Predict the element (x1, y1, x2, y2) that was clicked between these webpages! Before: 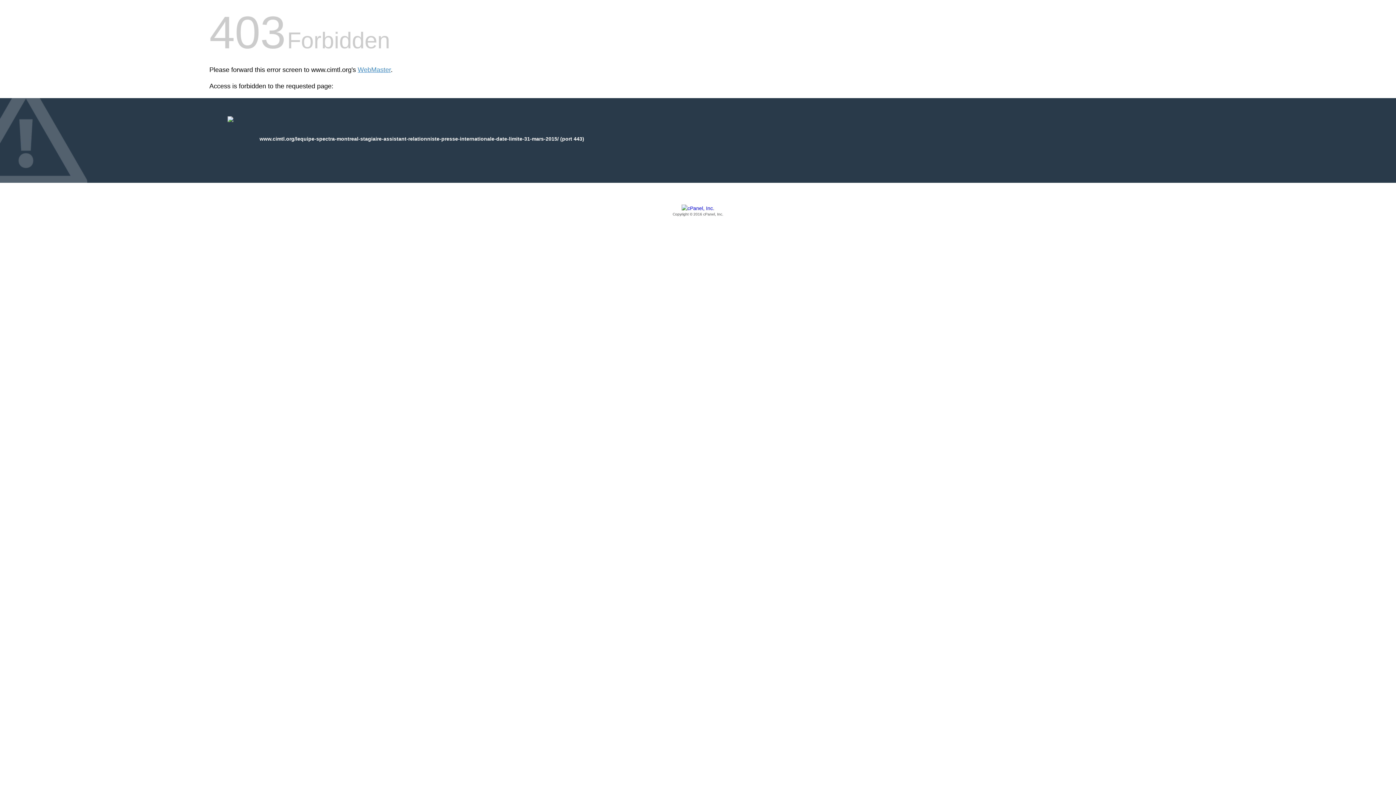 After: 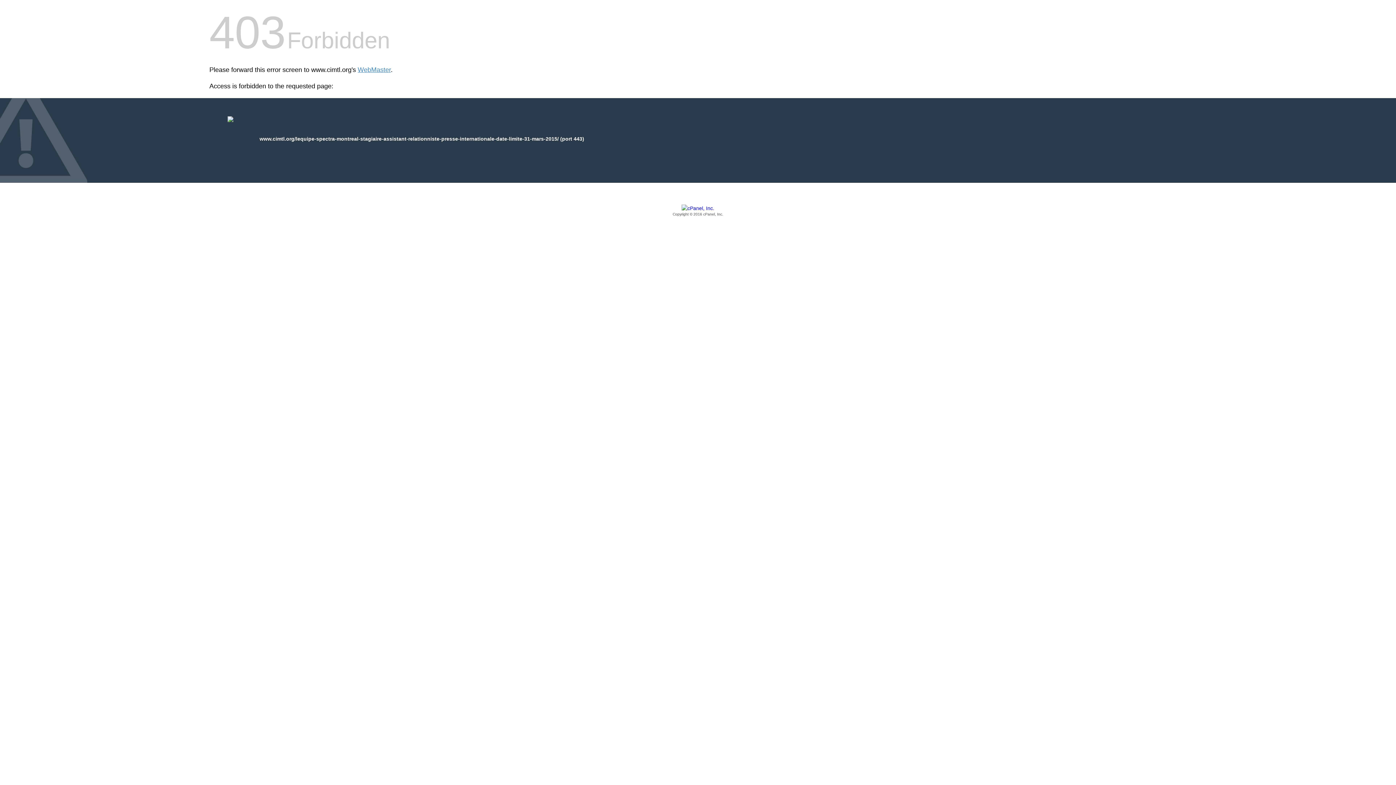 Action: label: Copyright © 2016 cPanel, Inc. bbox: (209, 205, 1186, 217)